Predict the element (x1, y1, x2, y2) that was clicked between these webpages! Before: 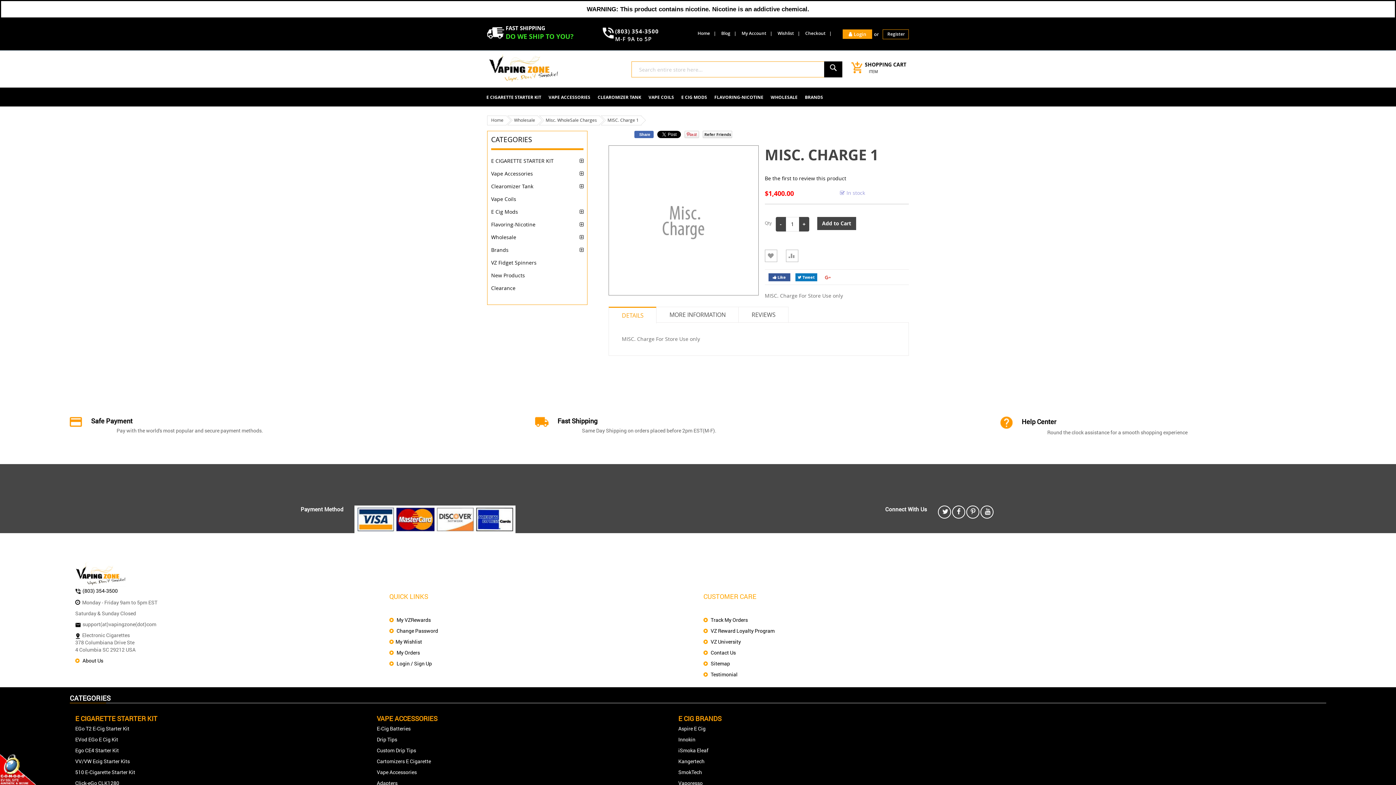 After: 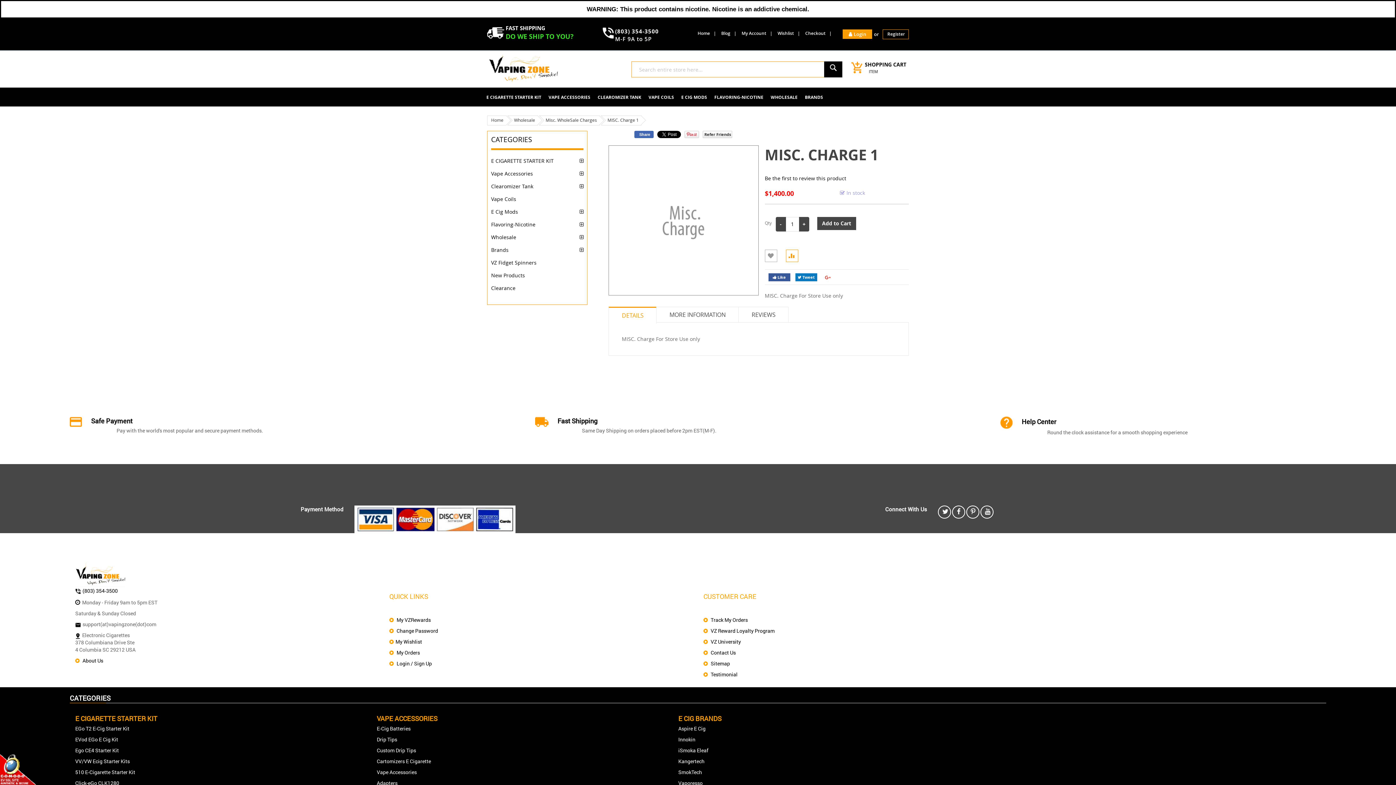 Action: bbox: (786, 249, 798, 262)